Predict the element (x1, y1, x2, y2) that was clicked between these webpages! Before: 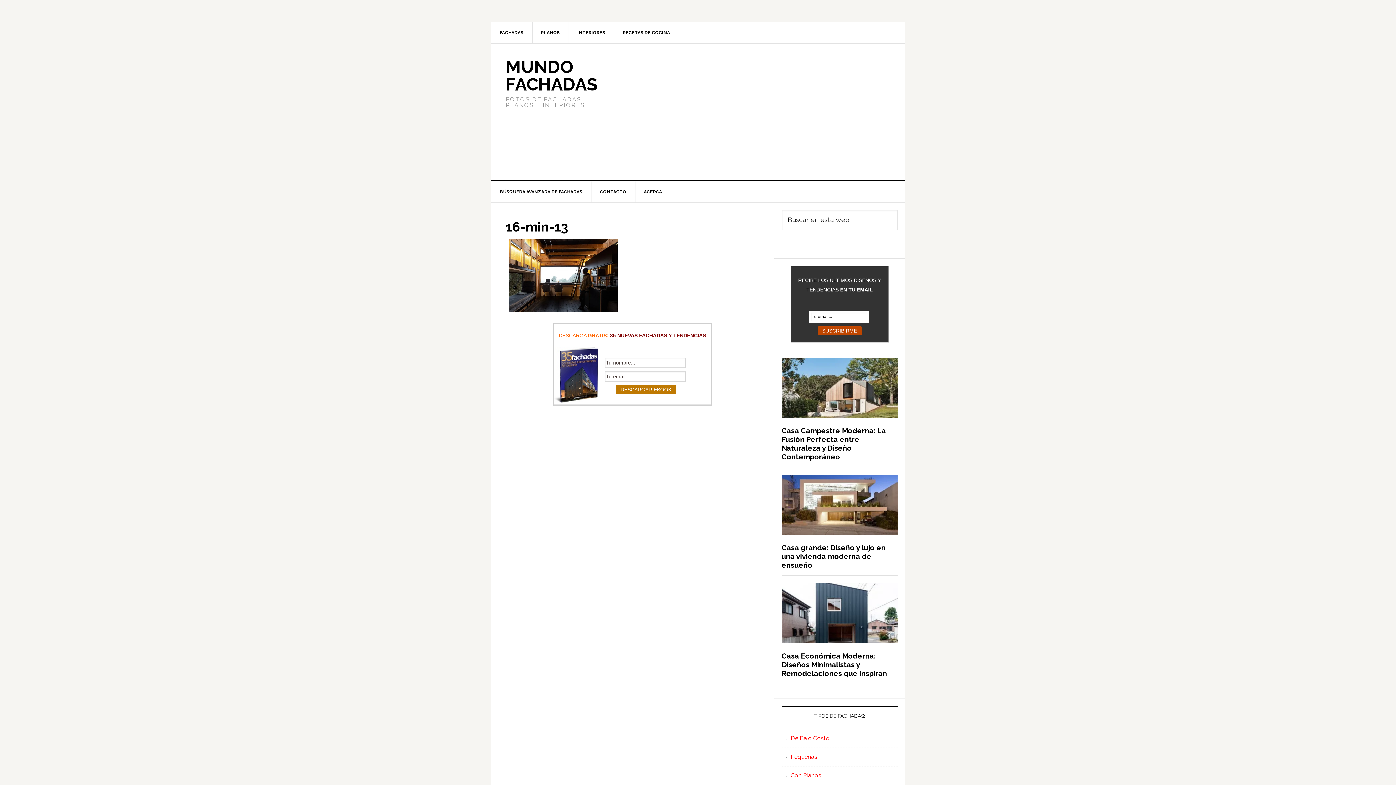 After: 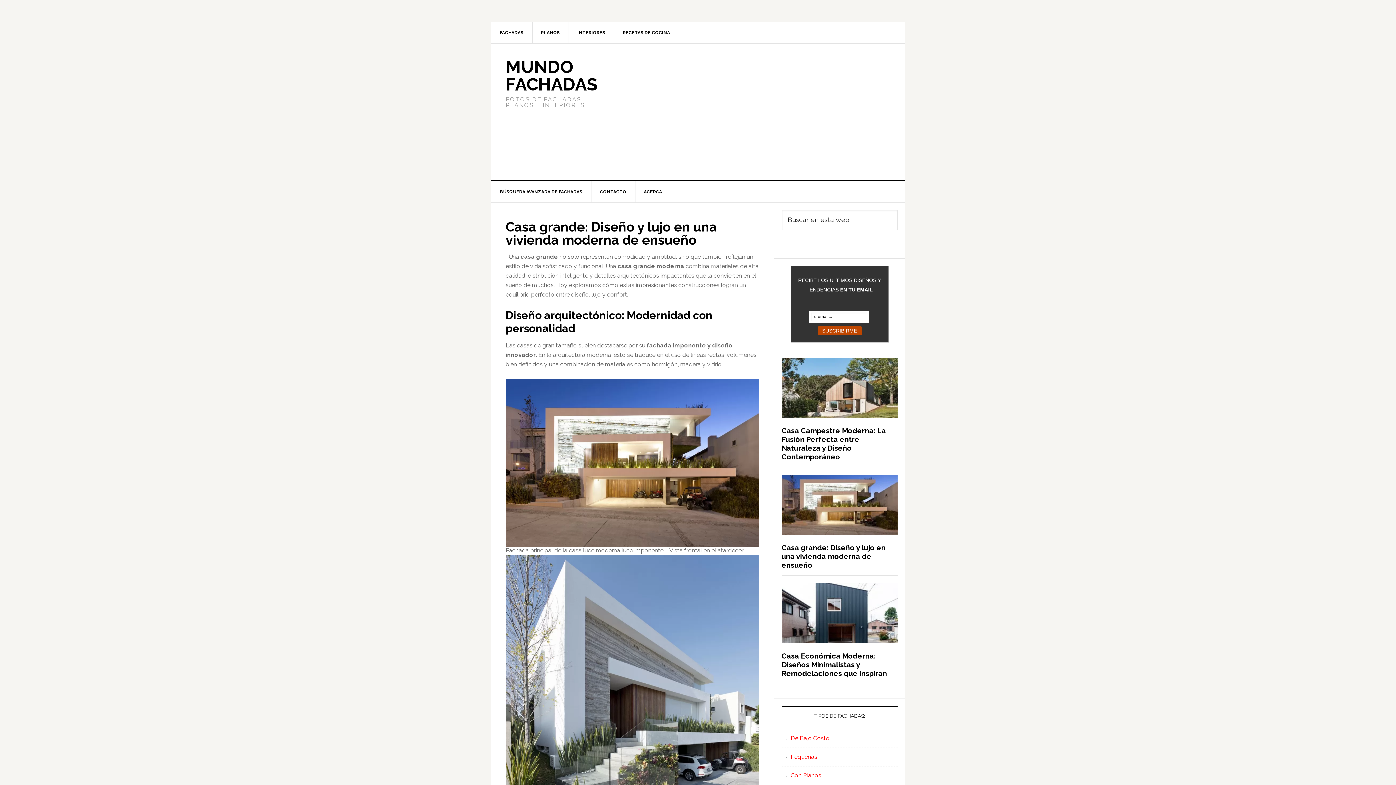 Action: bbox: (781, 474, 897, 536)